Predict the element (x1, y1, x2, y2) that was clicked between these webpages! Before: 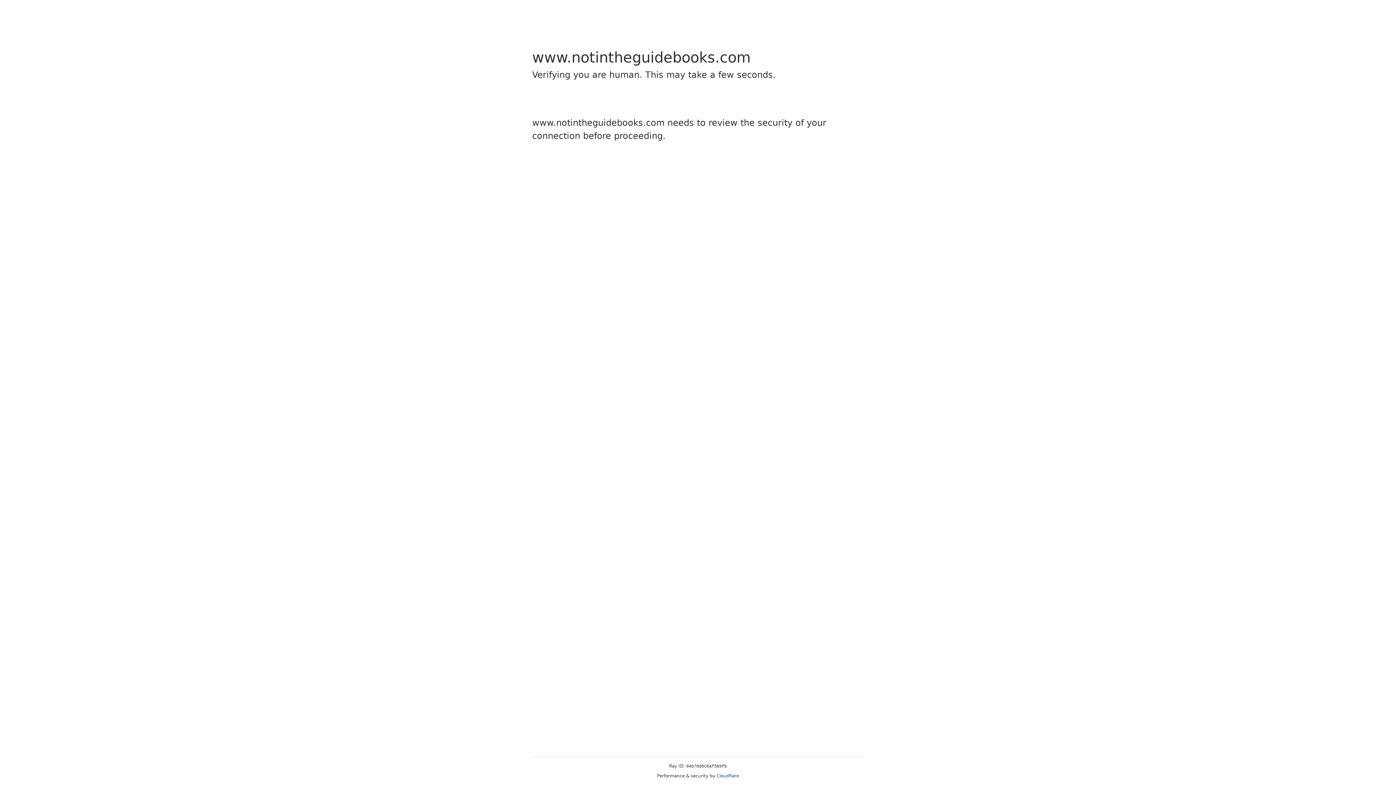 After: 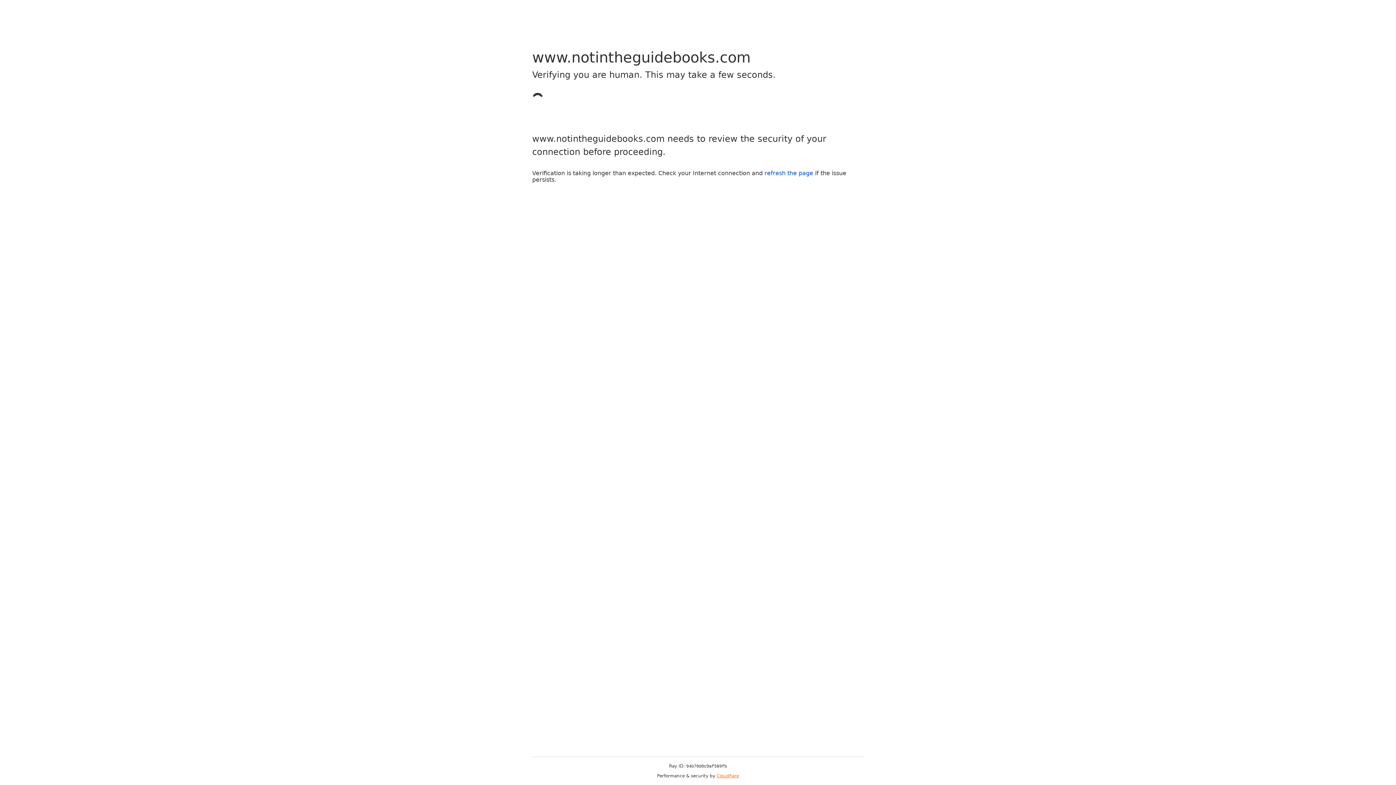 Action: label: Cloudflare bbox: (716, 773, 739, 778)